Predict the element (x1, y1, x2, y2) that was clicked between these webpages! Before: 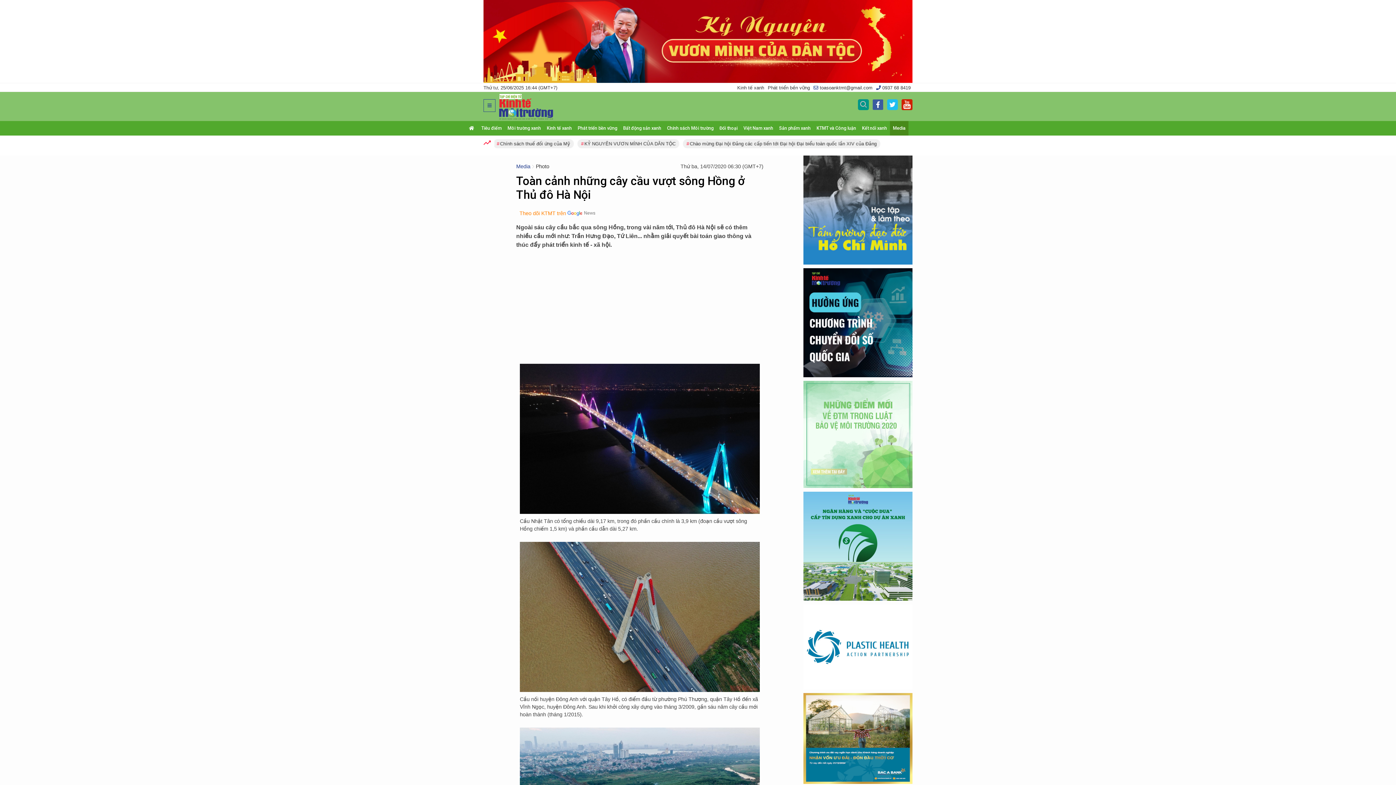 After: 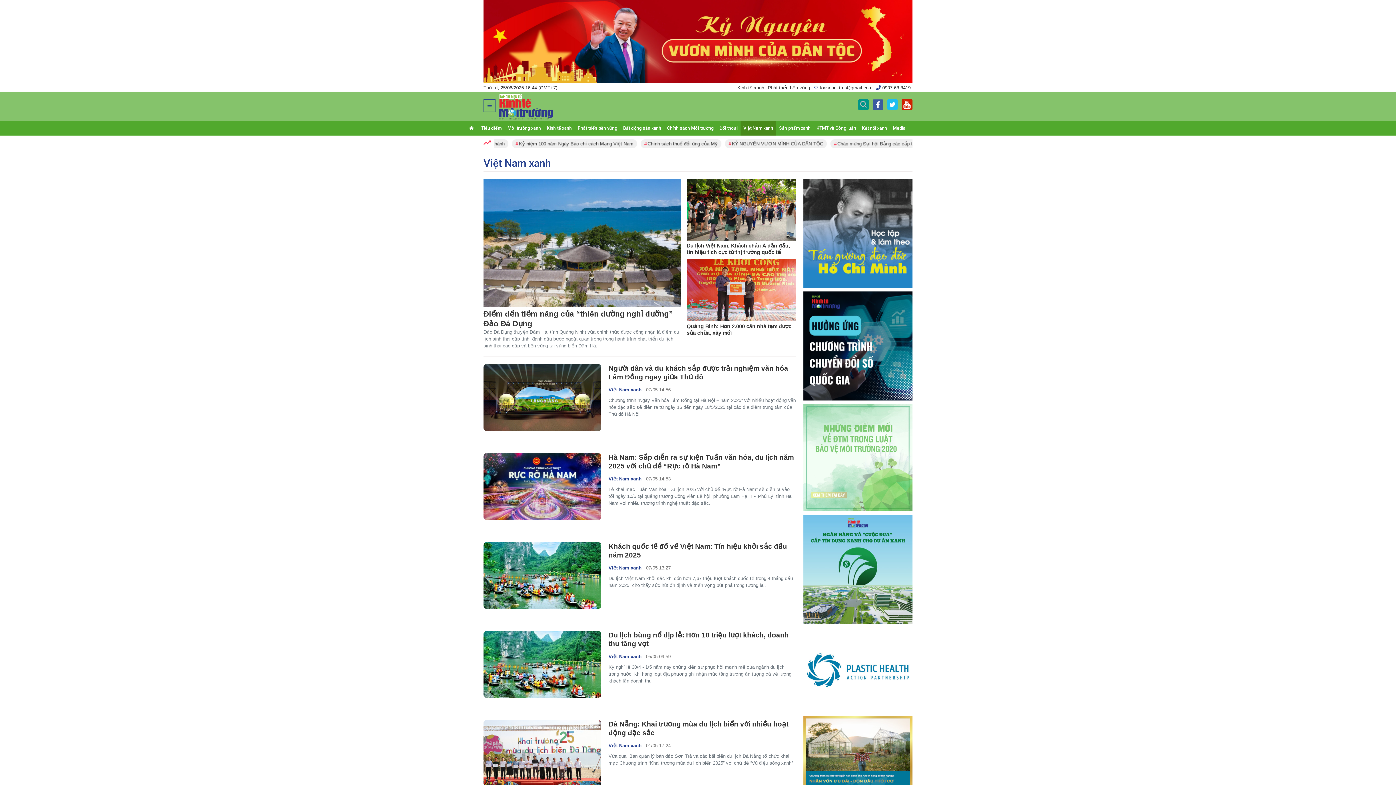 Action: label: Việt Nam xanh bbox: (740, 124, 776, 131)